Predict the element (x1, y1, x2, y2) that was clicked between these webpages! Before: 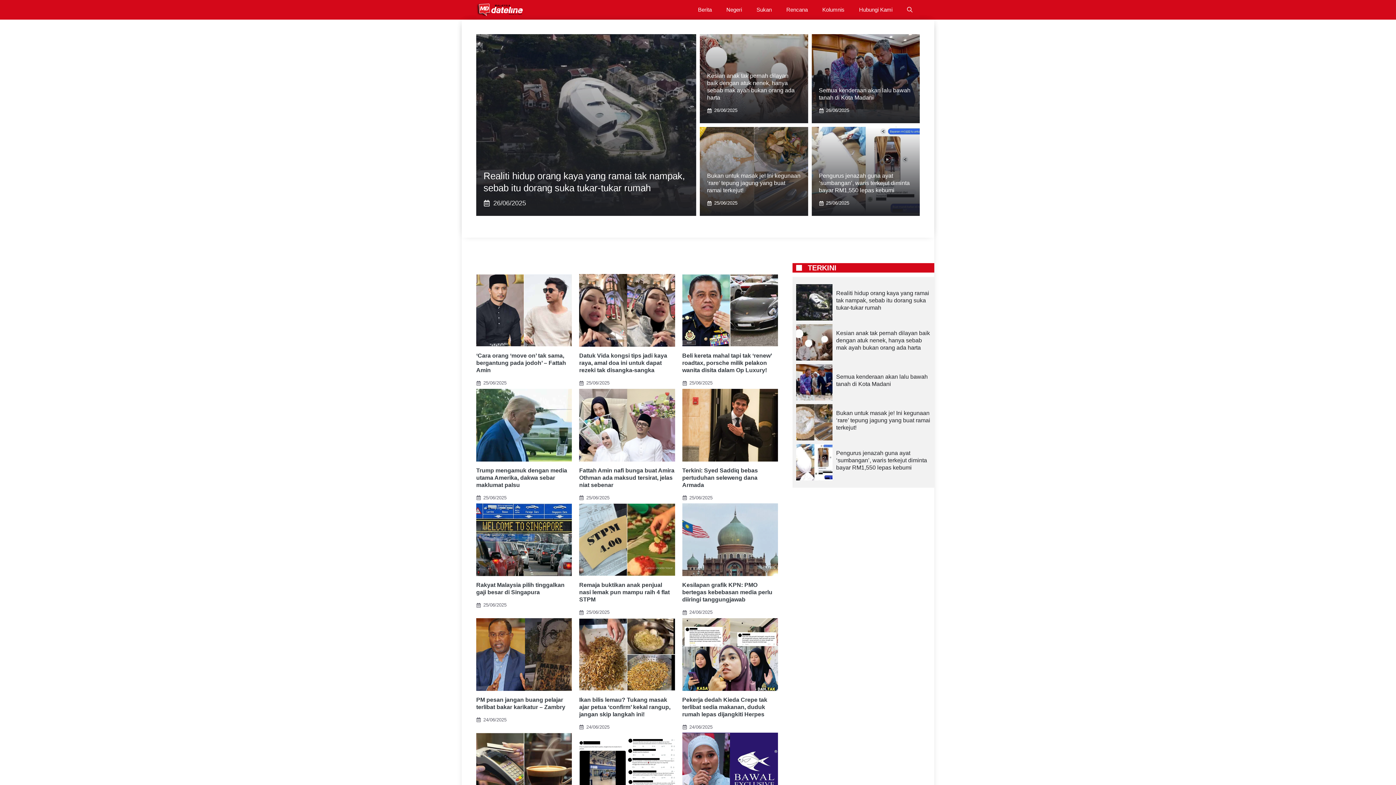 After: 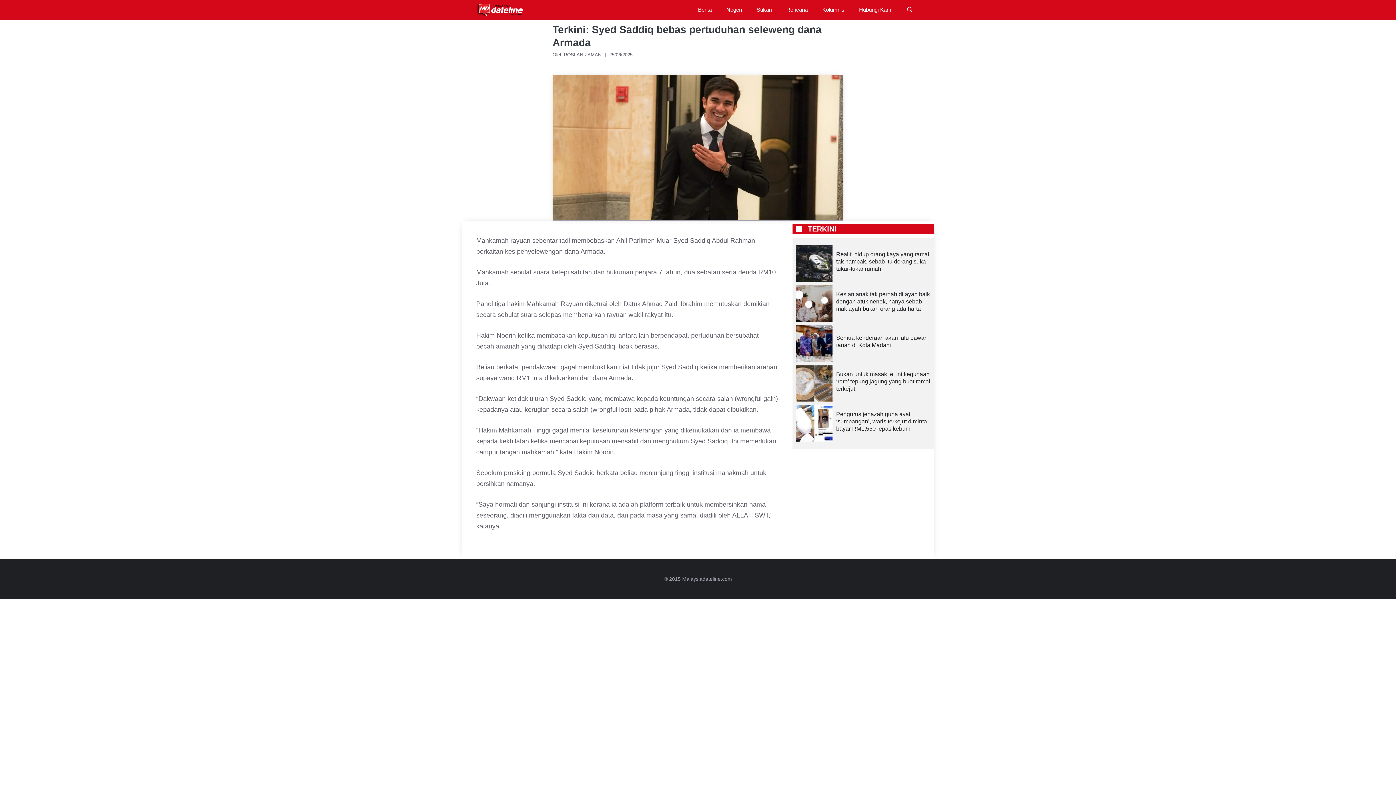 Action: bbox: (682, 467, 758, 488) label: Terkini: Syed Saddiq bebas pertuduhan seleweng dana Armada